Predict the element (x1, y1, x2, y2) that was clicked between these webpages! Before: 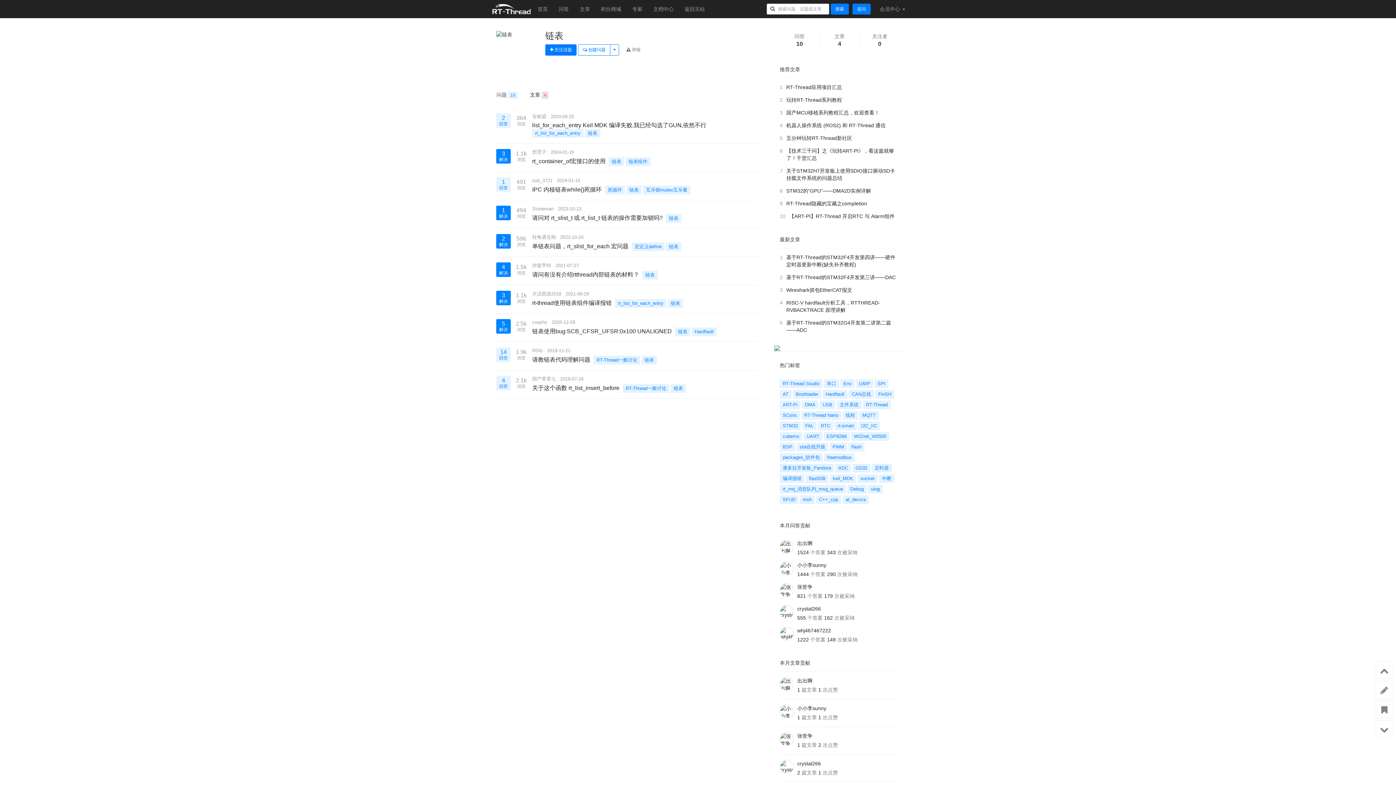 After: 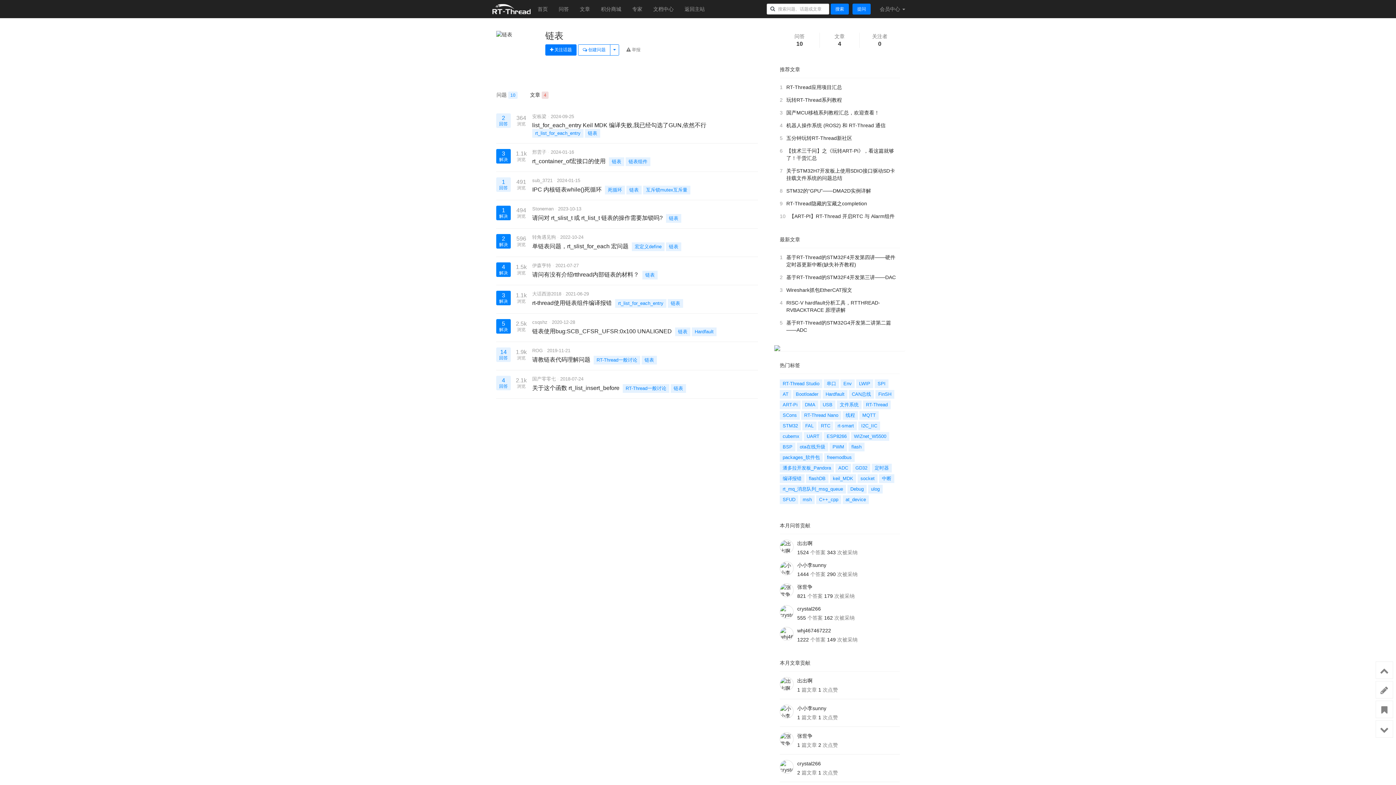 Action: bbox: (774, 345, 905, 351)